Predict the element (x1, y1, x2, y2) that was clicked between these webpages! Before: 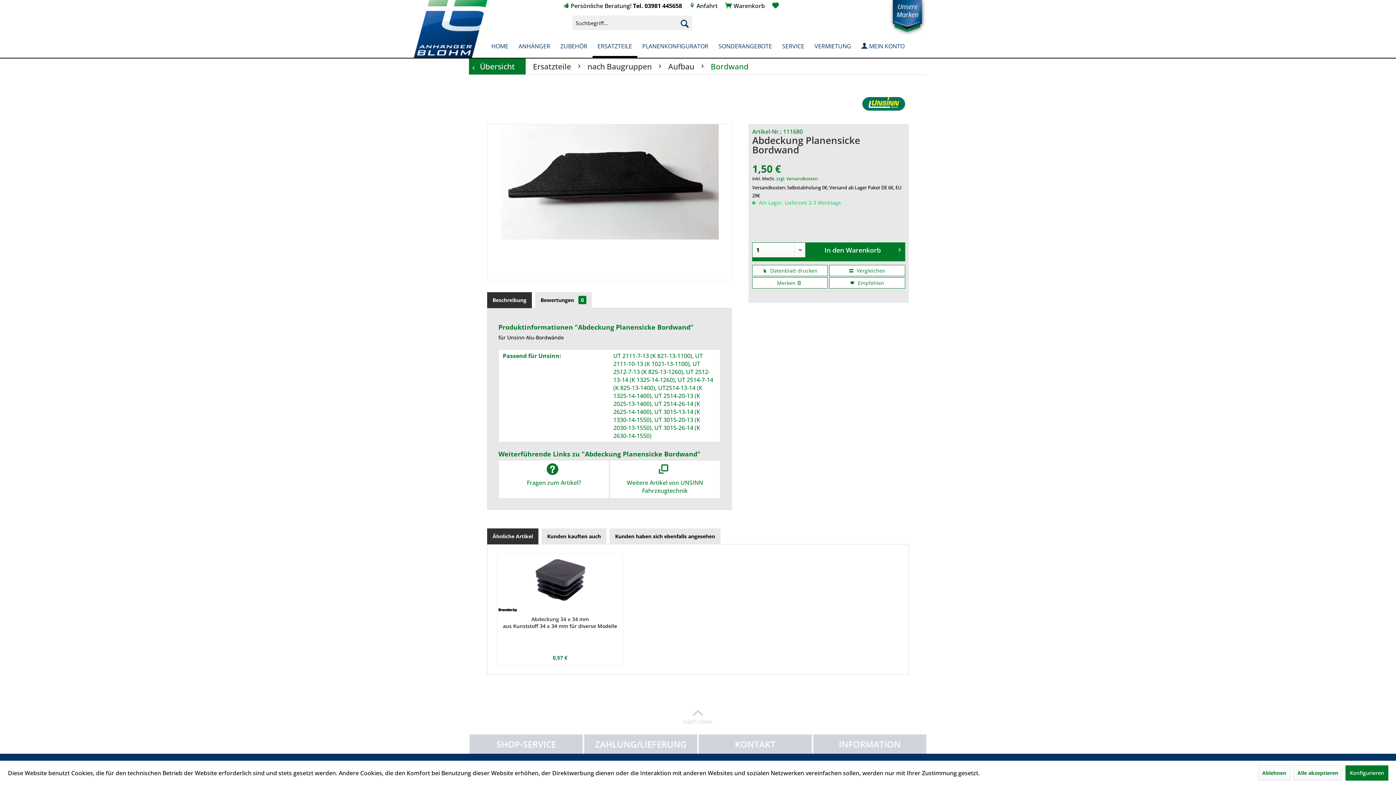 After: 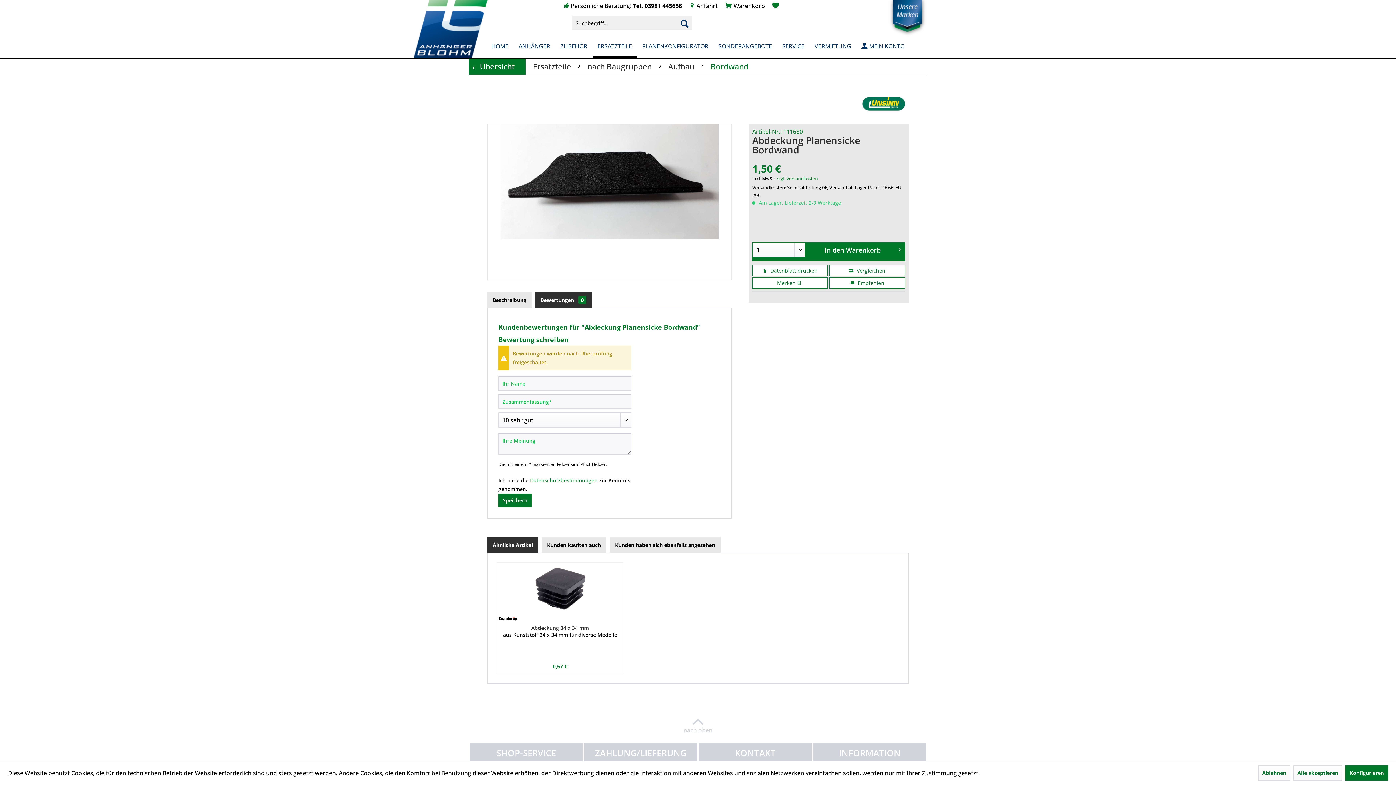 Action: label: Bewertungen 0 bbox: (535, 292, 592, 308)